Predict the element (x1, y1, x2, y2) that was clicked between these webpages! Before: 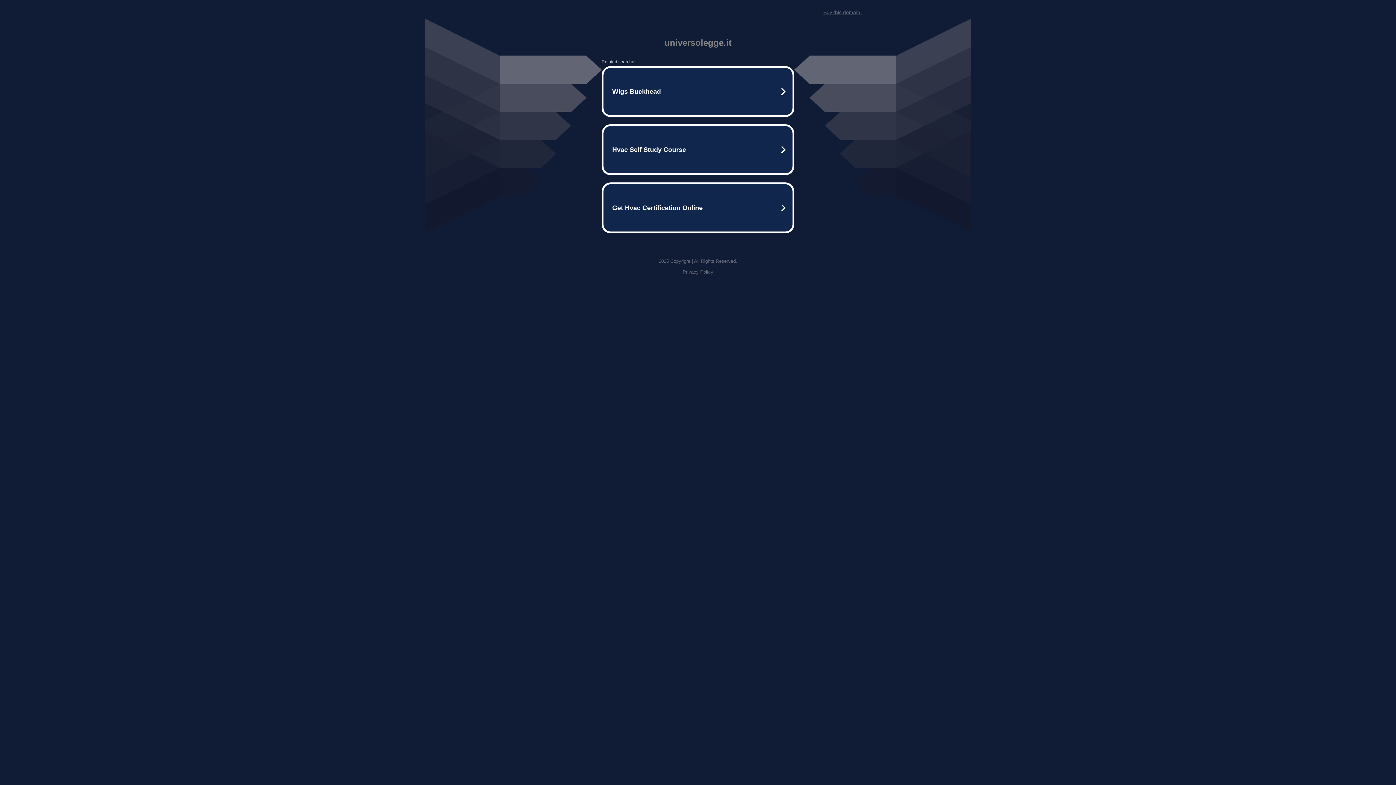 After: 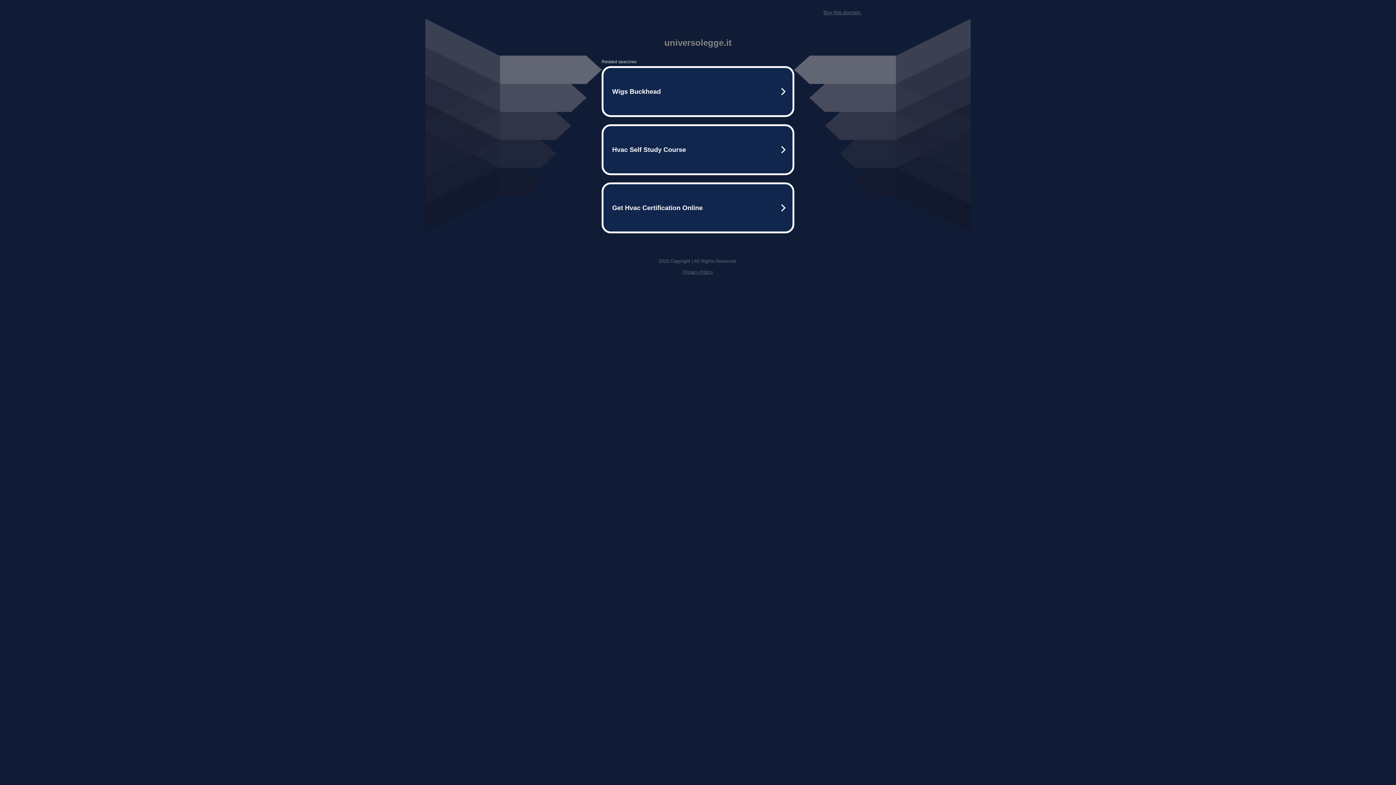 Action: bbox: (823, 9, 861, 15) label: Buy this domain.